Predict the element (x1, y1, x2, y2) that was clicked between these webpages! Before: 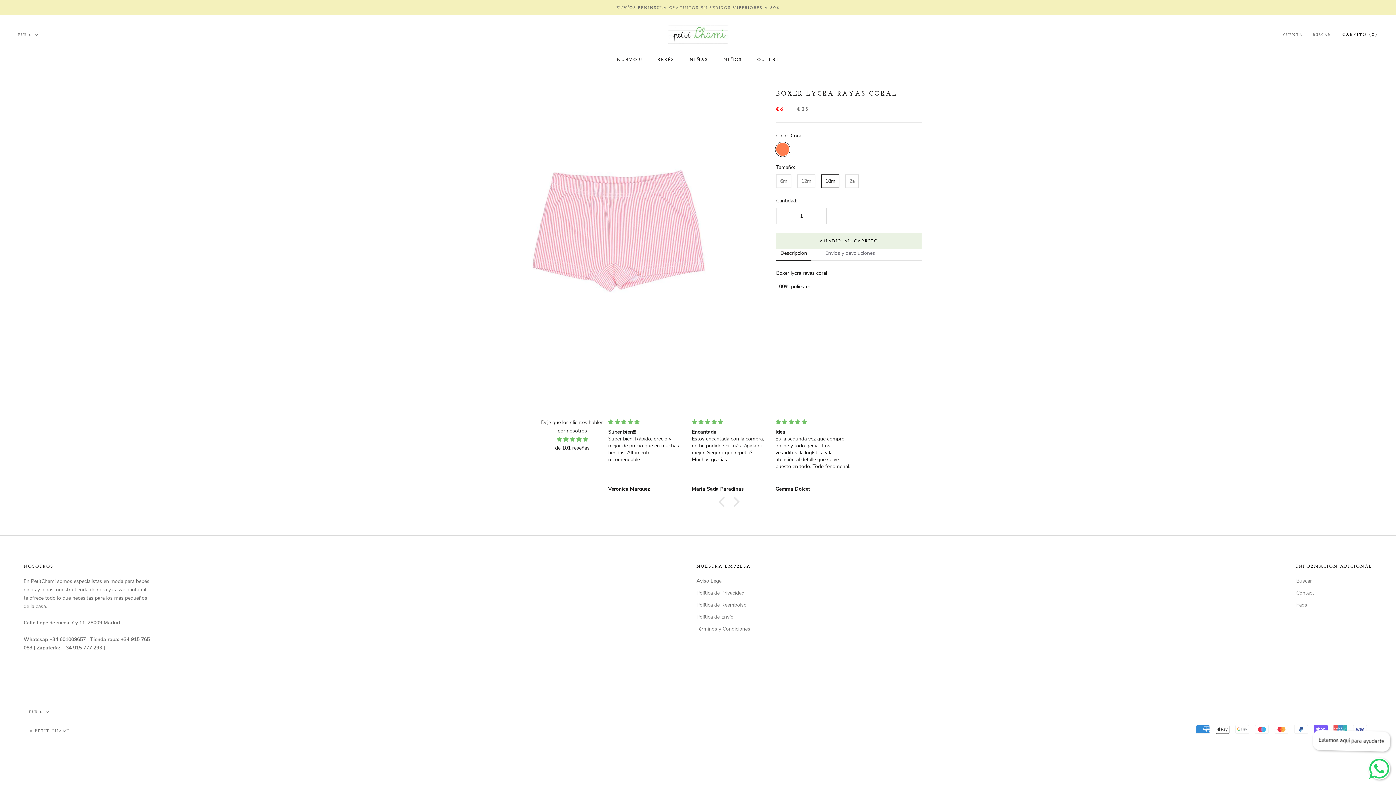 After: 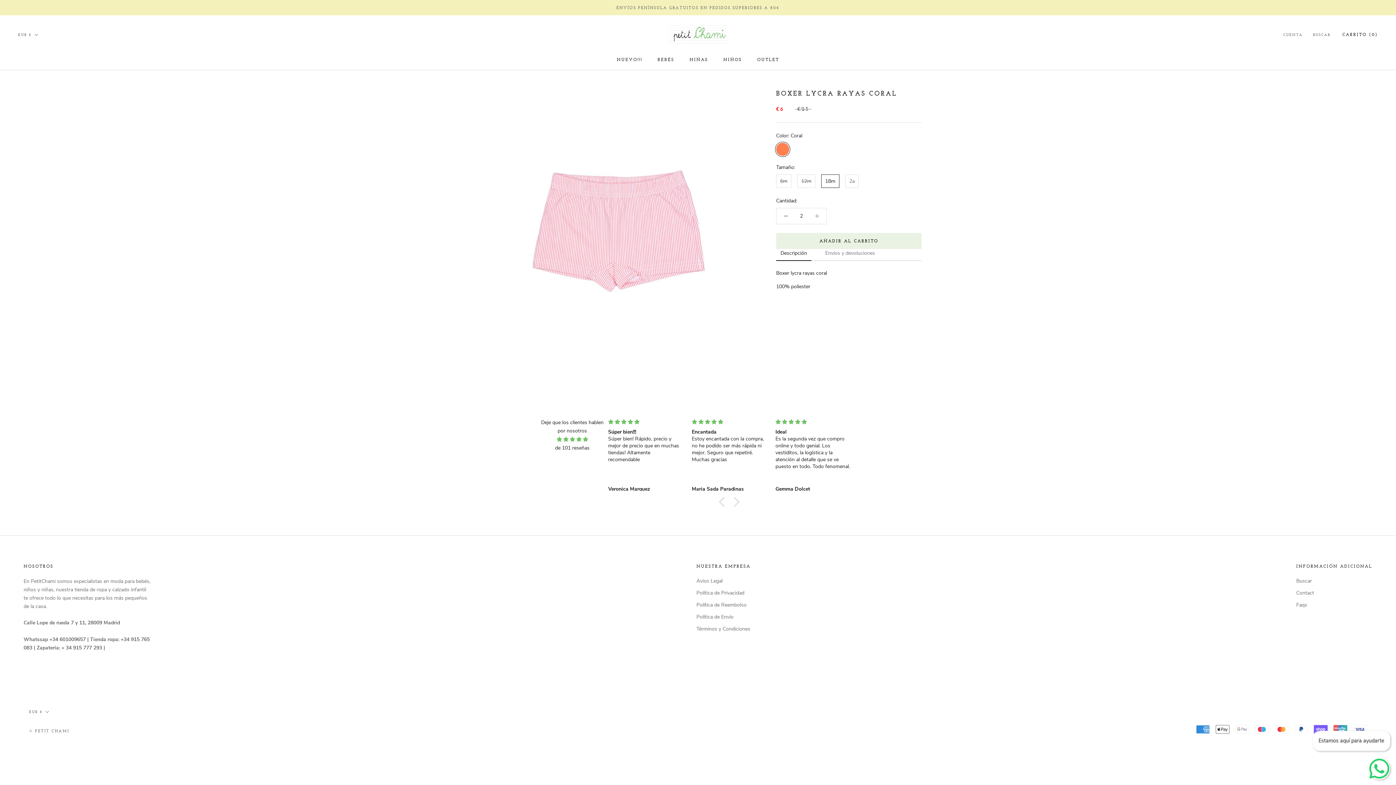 Action: bbox: (808, 208, 826, 224)